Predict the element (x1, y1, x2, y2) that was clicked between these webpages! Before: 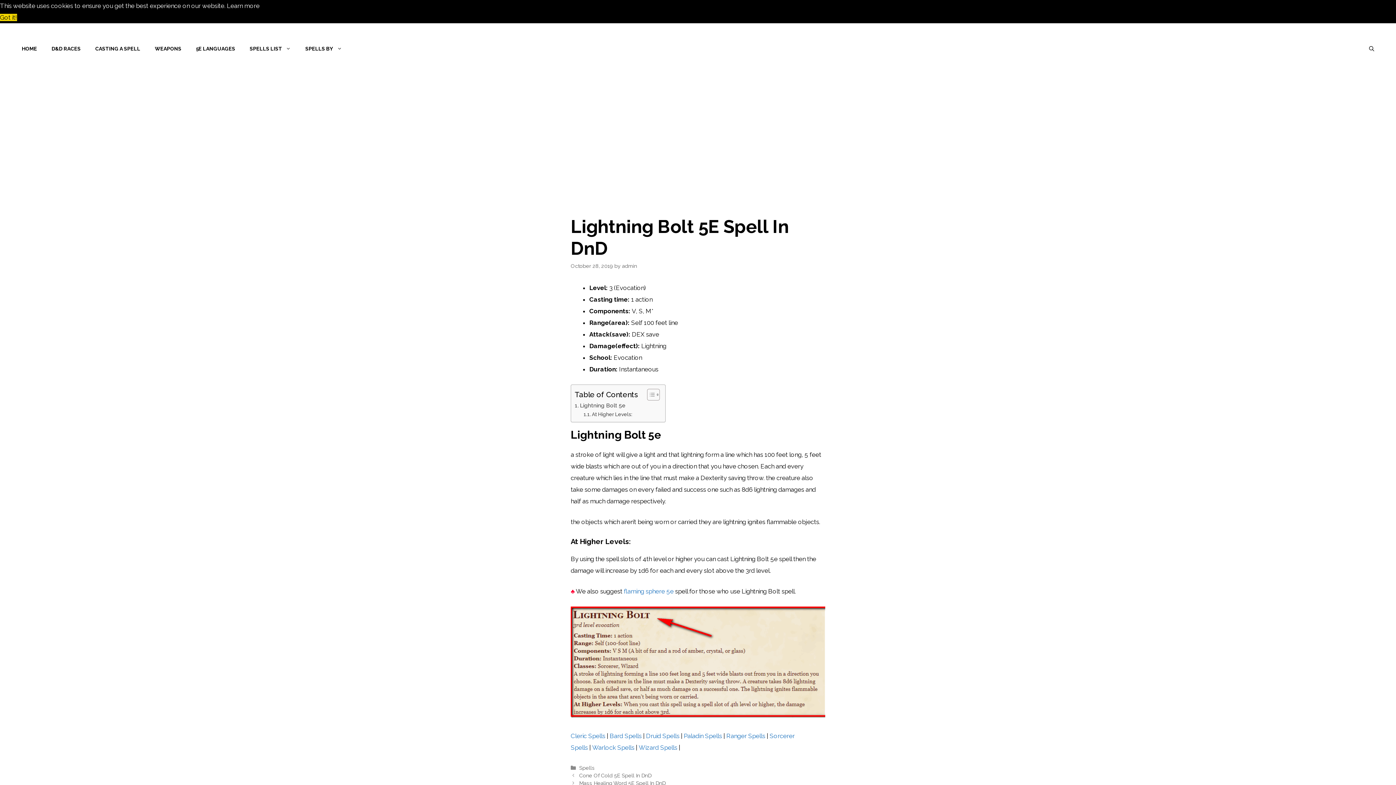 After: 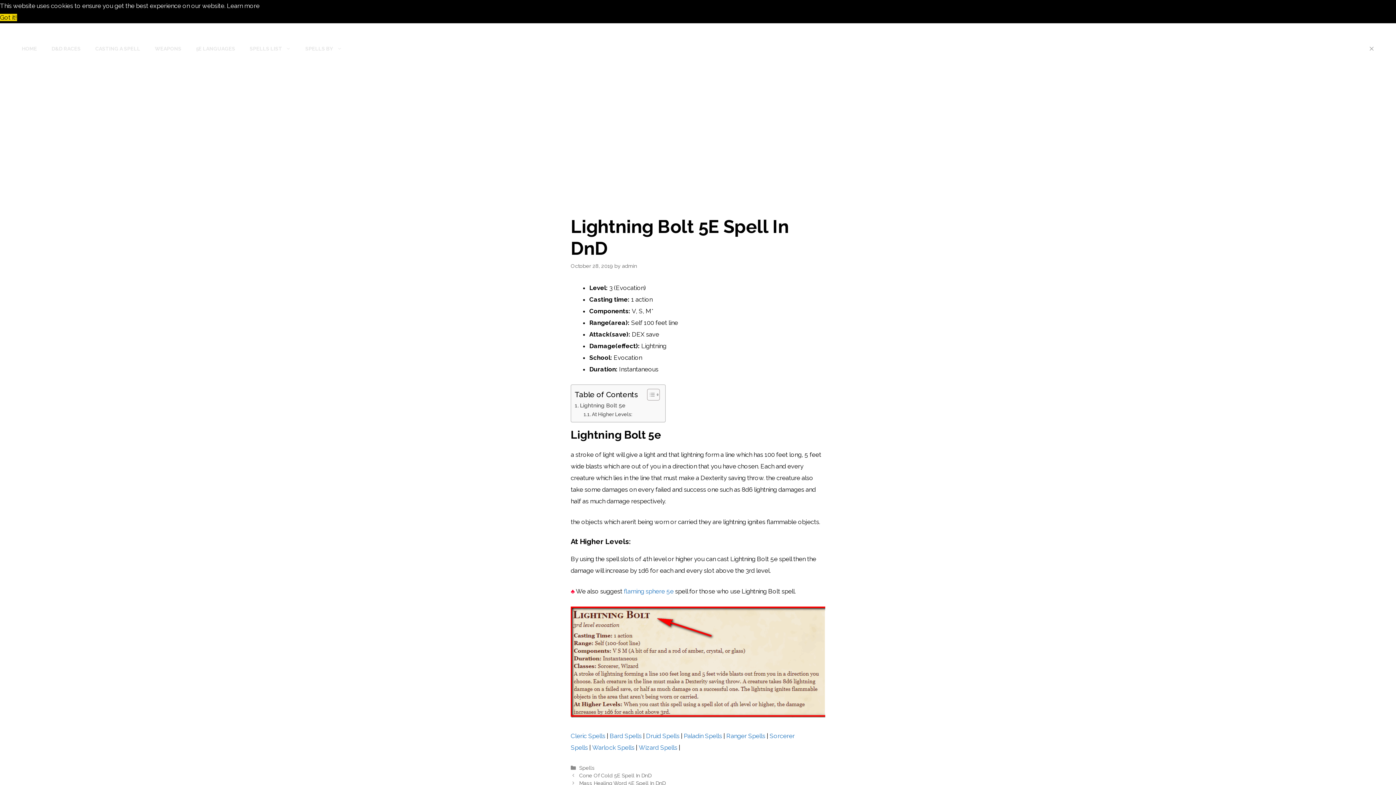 Action: label: Open Search Bar bbox: (1362, 37, 1381, 59)